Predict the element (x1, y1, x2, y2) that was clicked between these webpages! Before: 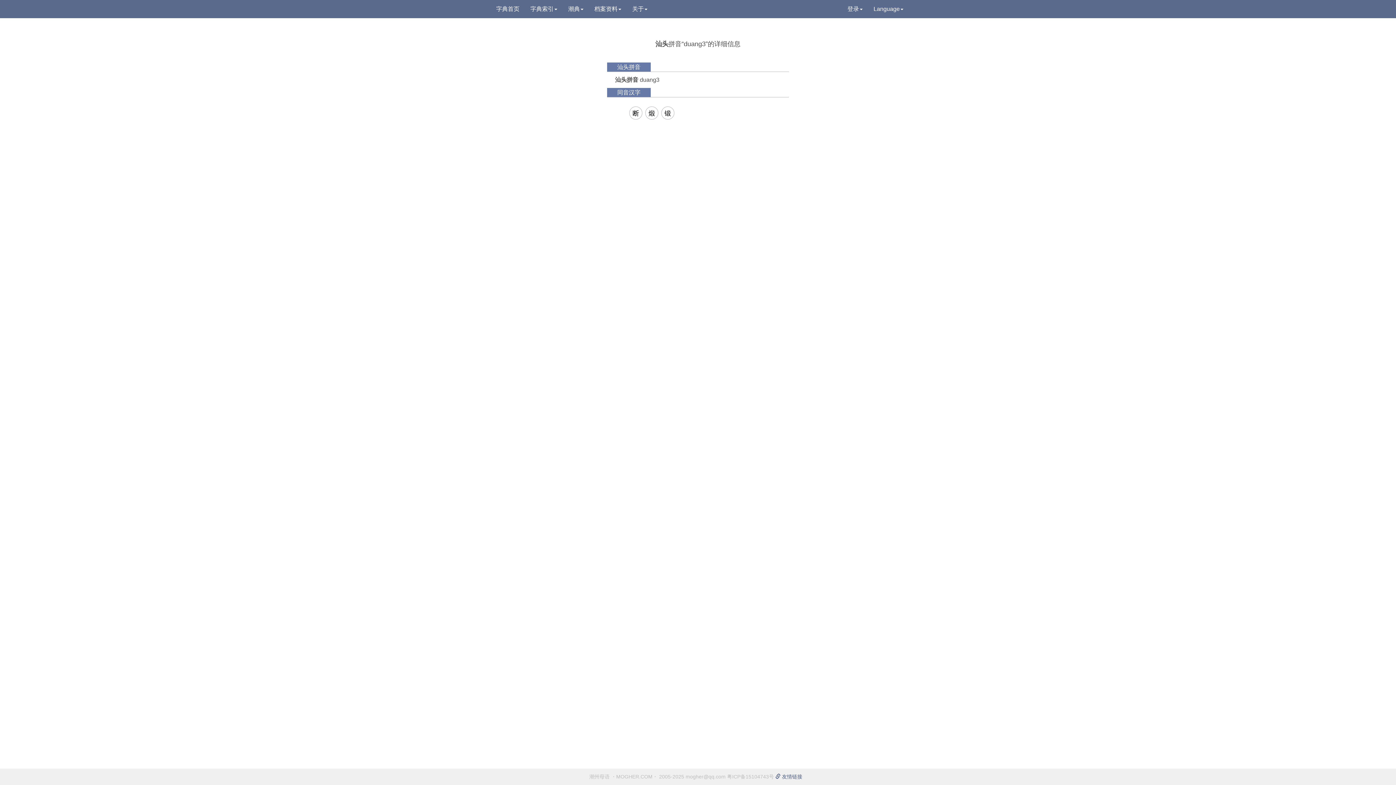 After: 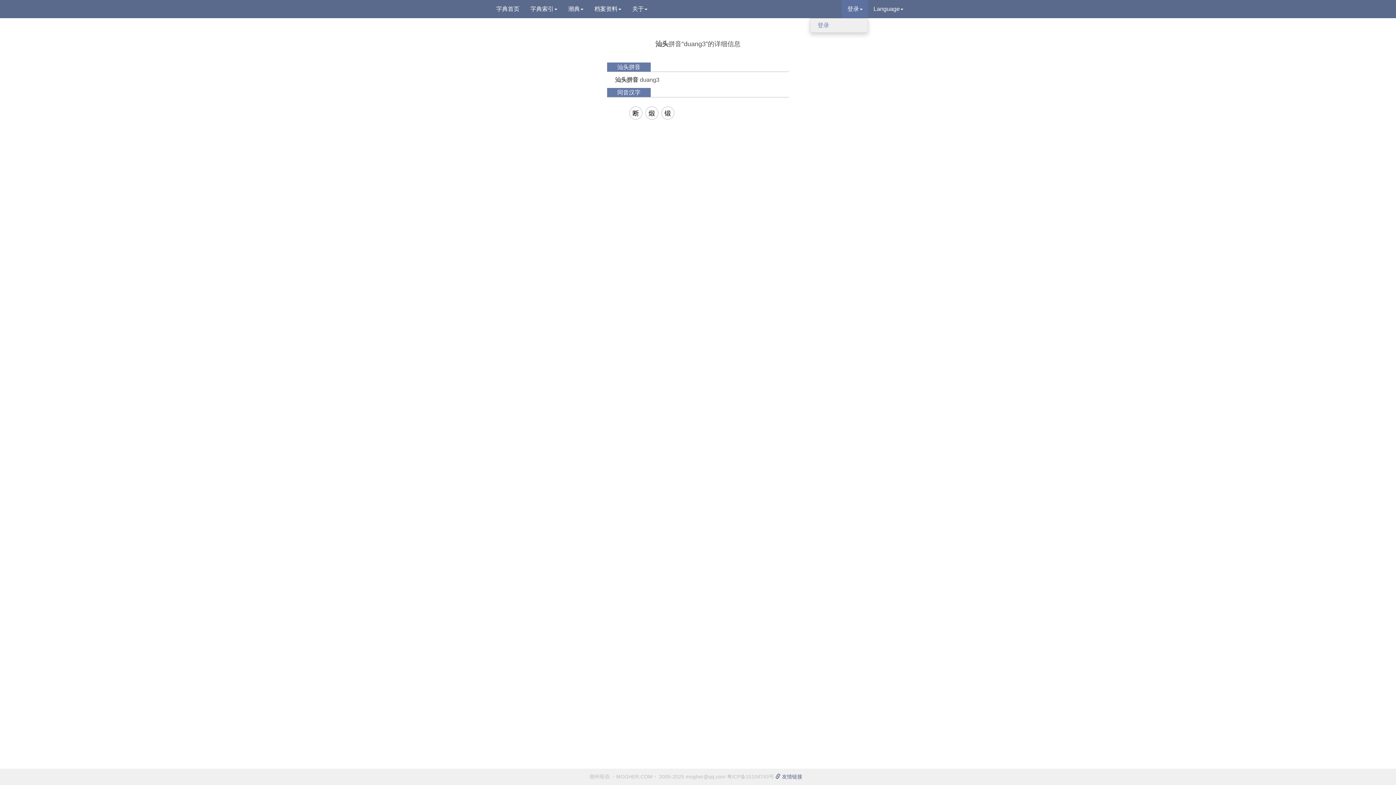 Action: bbox: (842, 0, 868, 18) label: 登录